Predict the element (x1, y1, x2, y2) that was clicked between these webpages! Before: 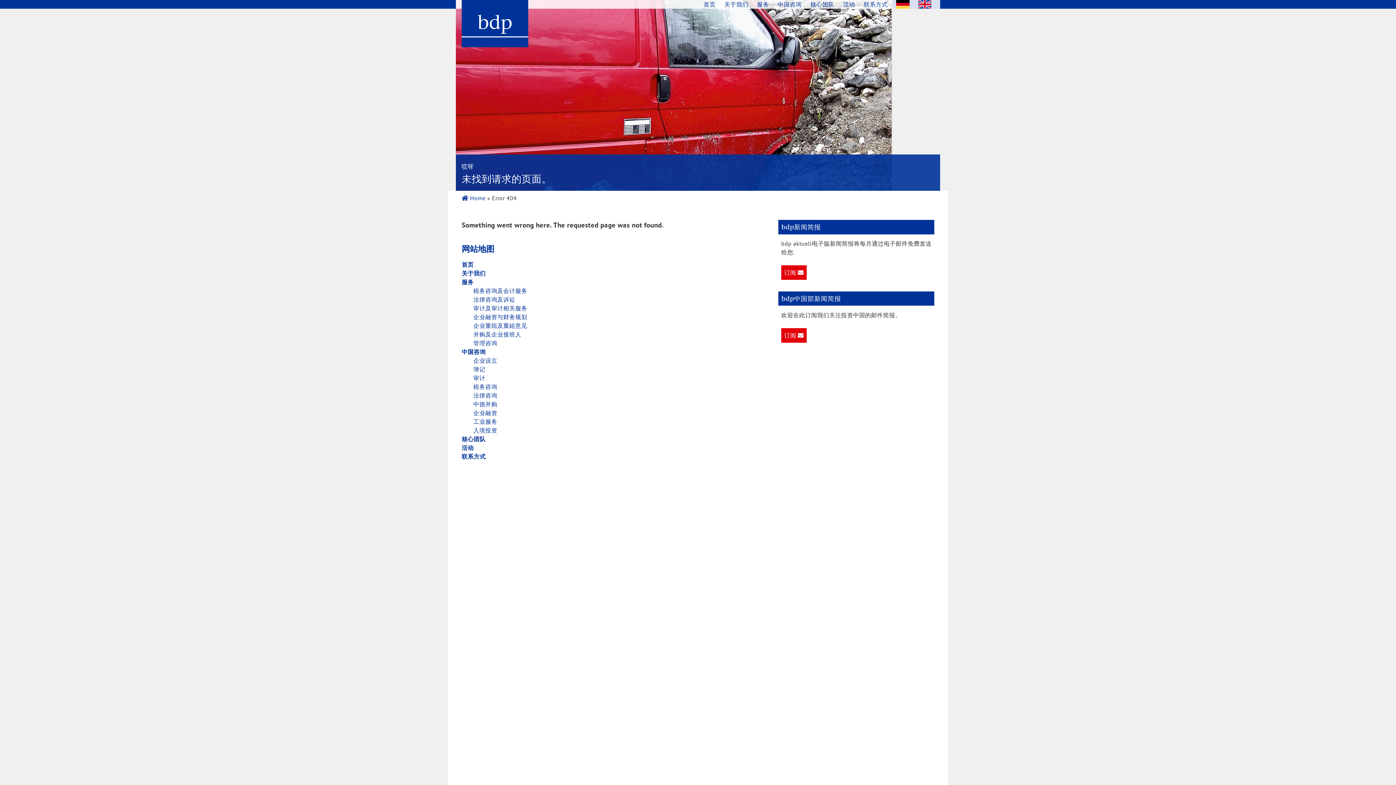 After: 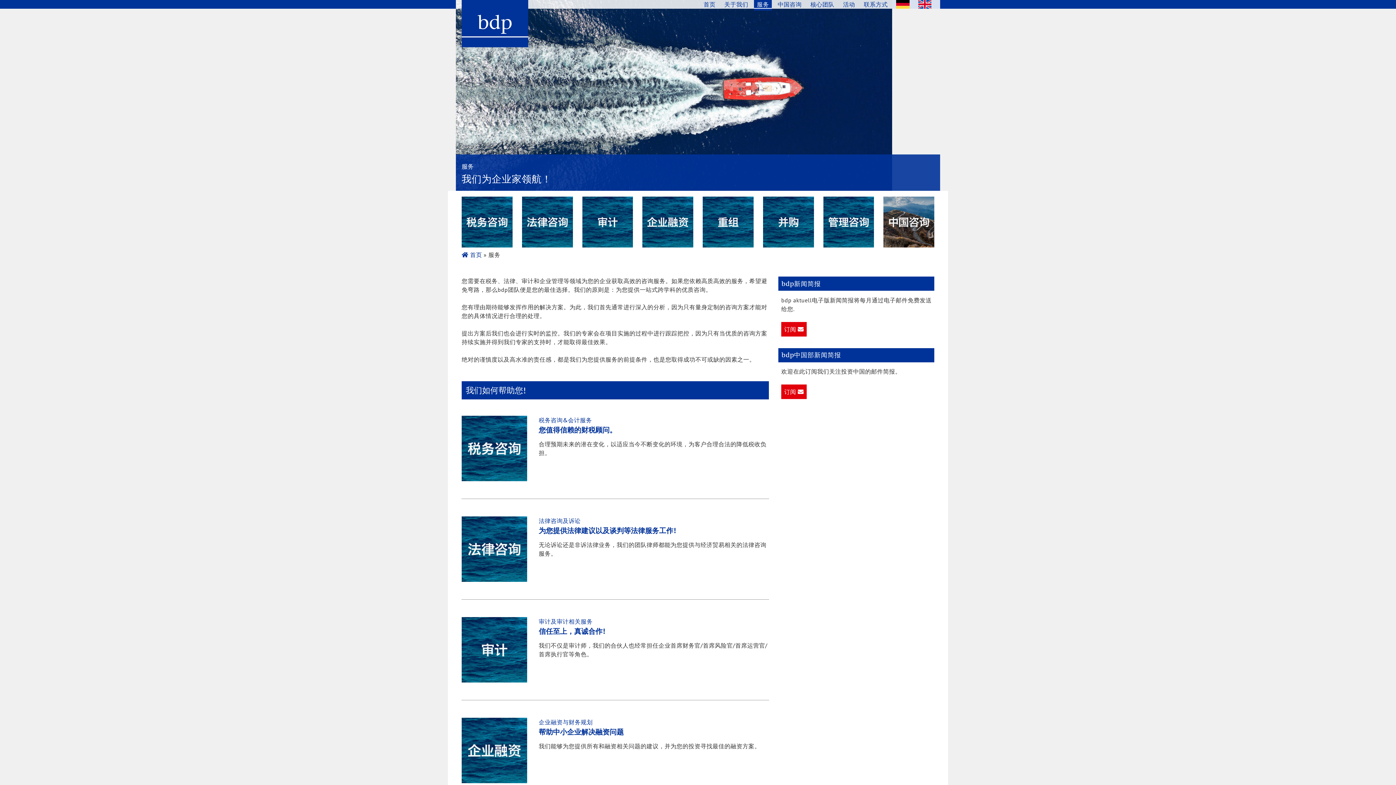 Action: bbox: (461, 278, 473, 285) label: 服务